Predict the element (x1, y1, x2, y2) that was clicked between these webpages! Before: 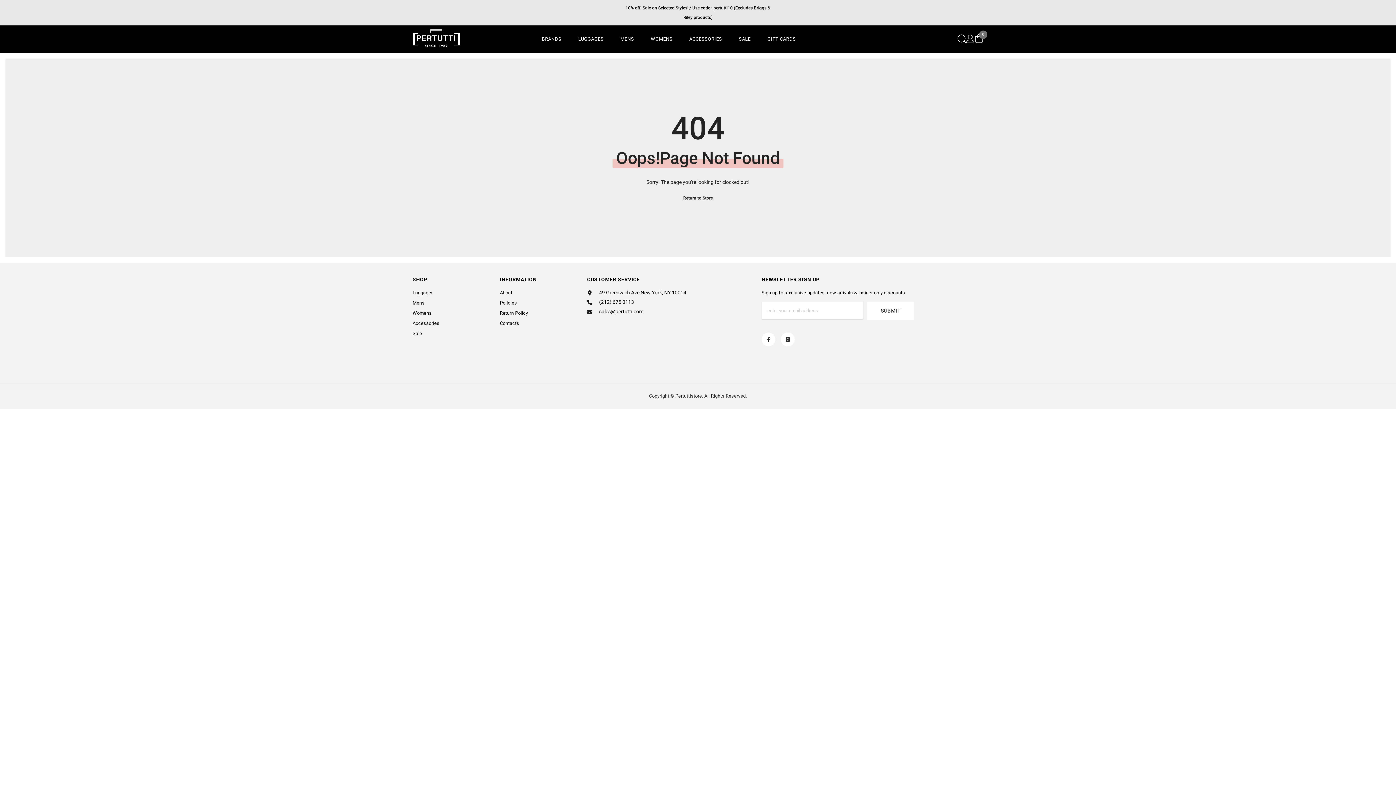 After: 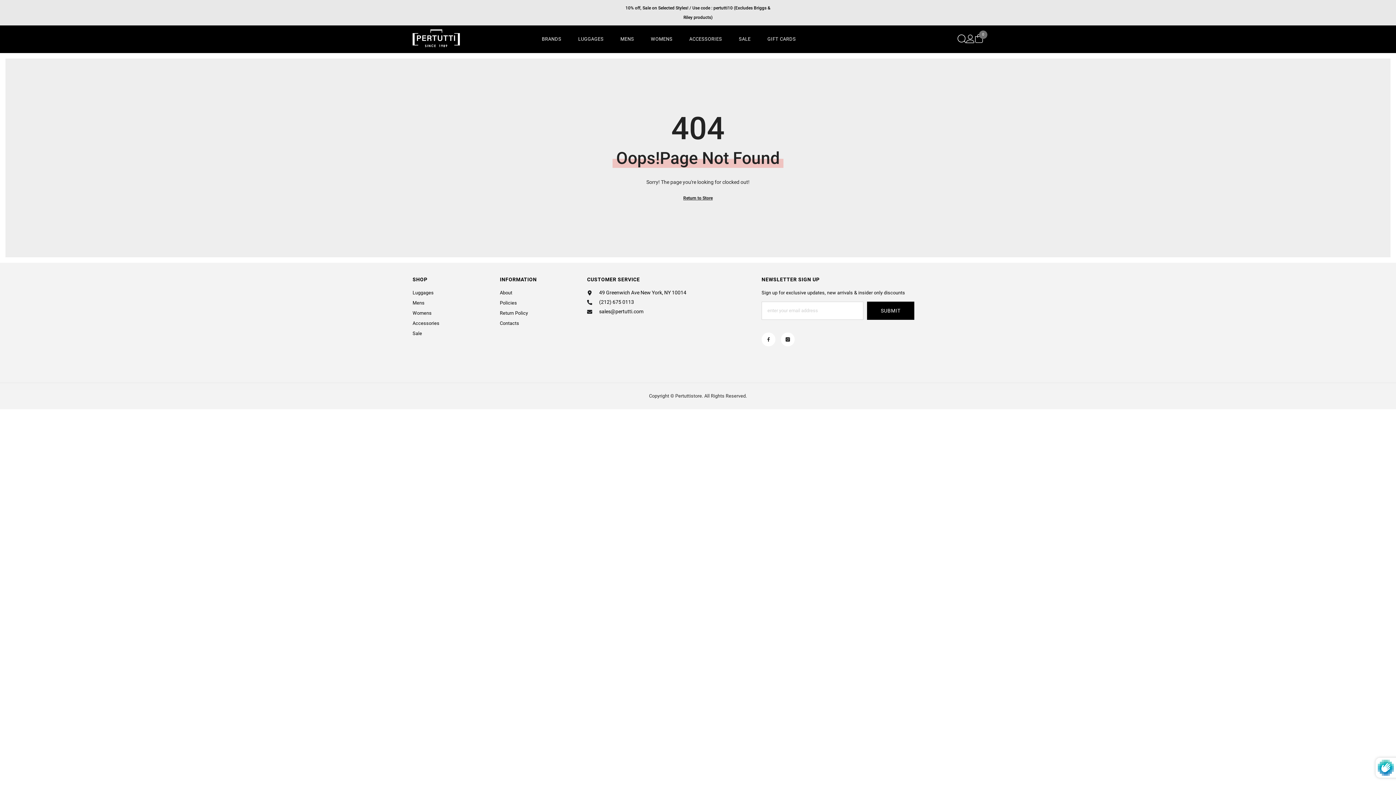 Action: bbox: (867, 301, 914, 320) label: Submit